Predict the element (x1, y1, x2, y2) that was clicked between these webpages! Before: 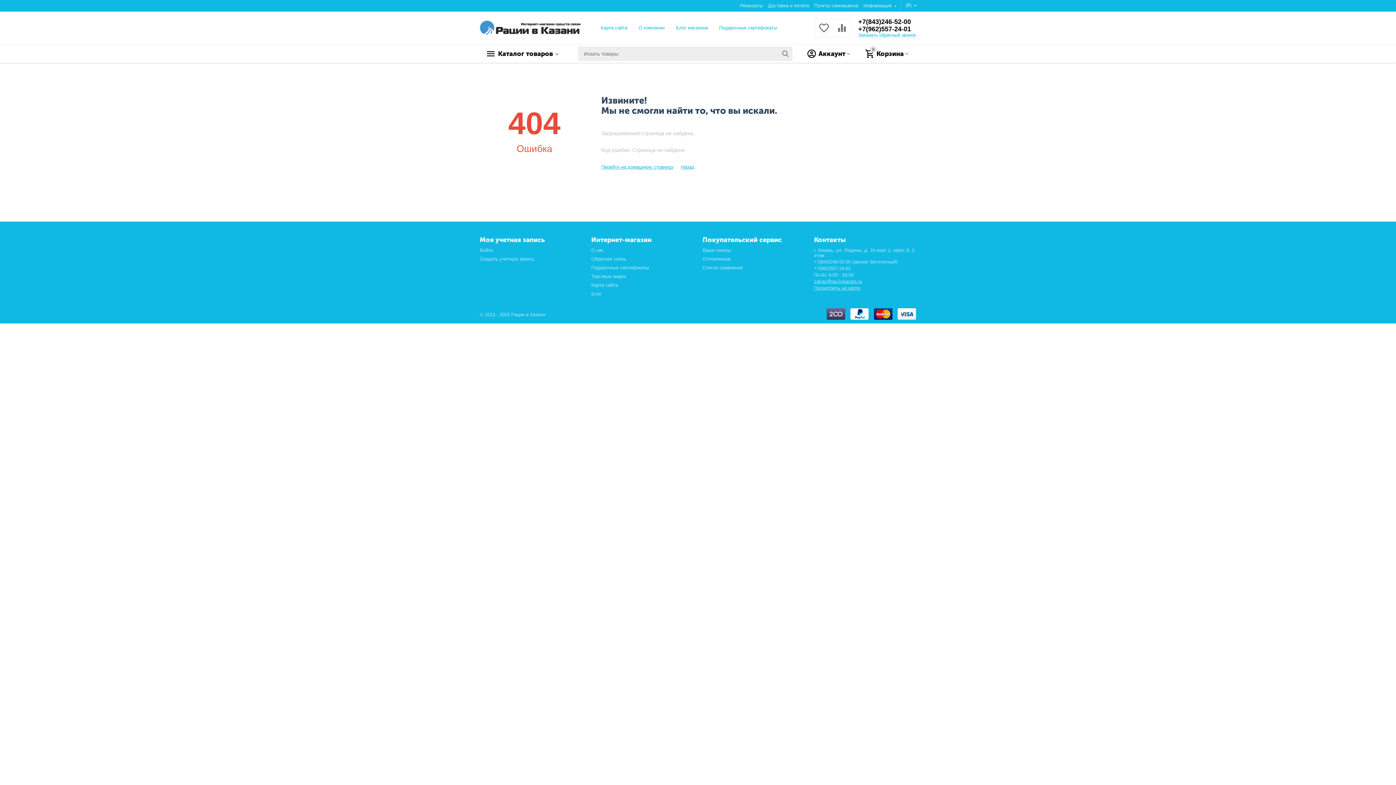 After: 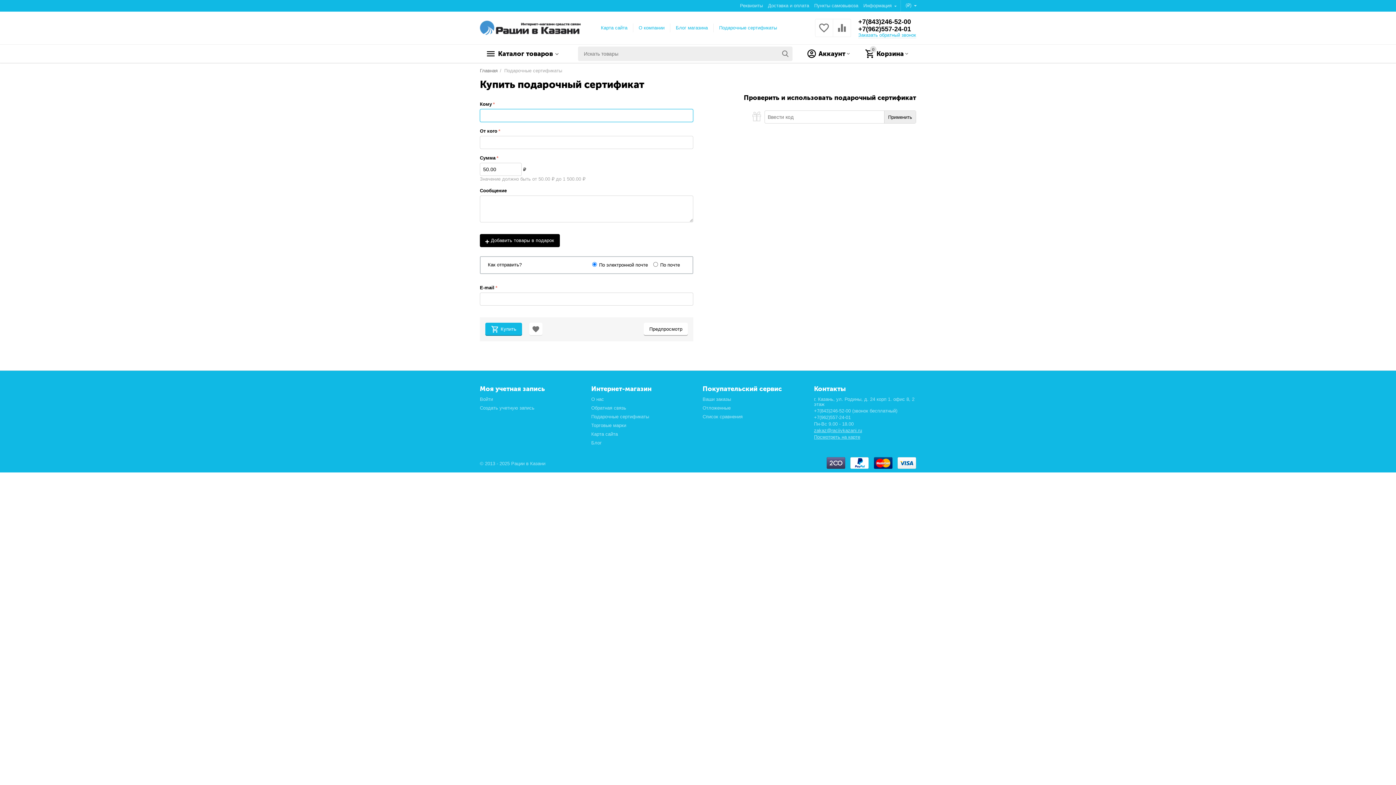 Action: bbox: (591, 265, 649, 270) label: Подарочные сертификаты